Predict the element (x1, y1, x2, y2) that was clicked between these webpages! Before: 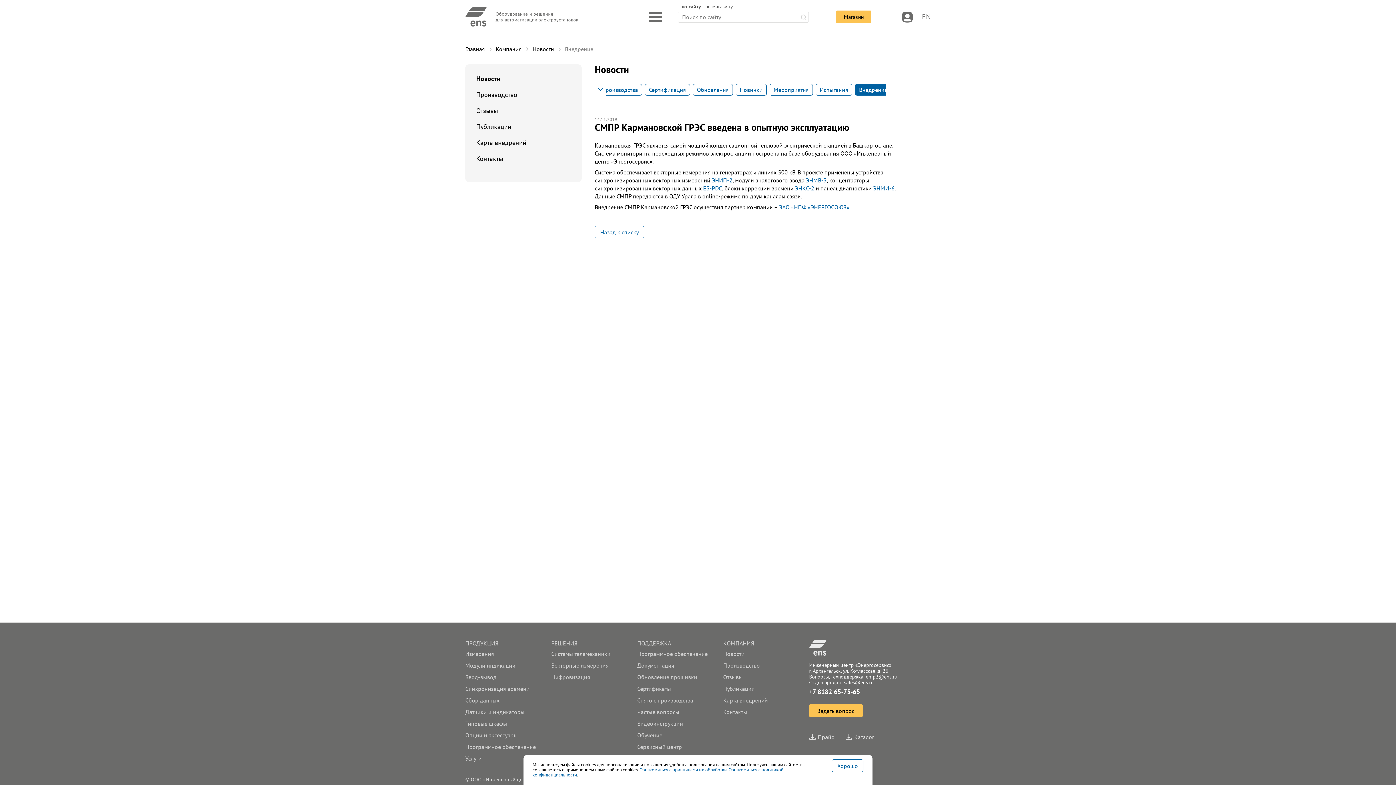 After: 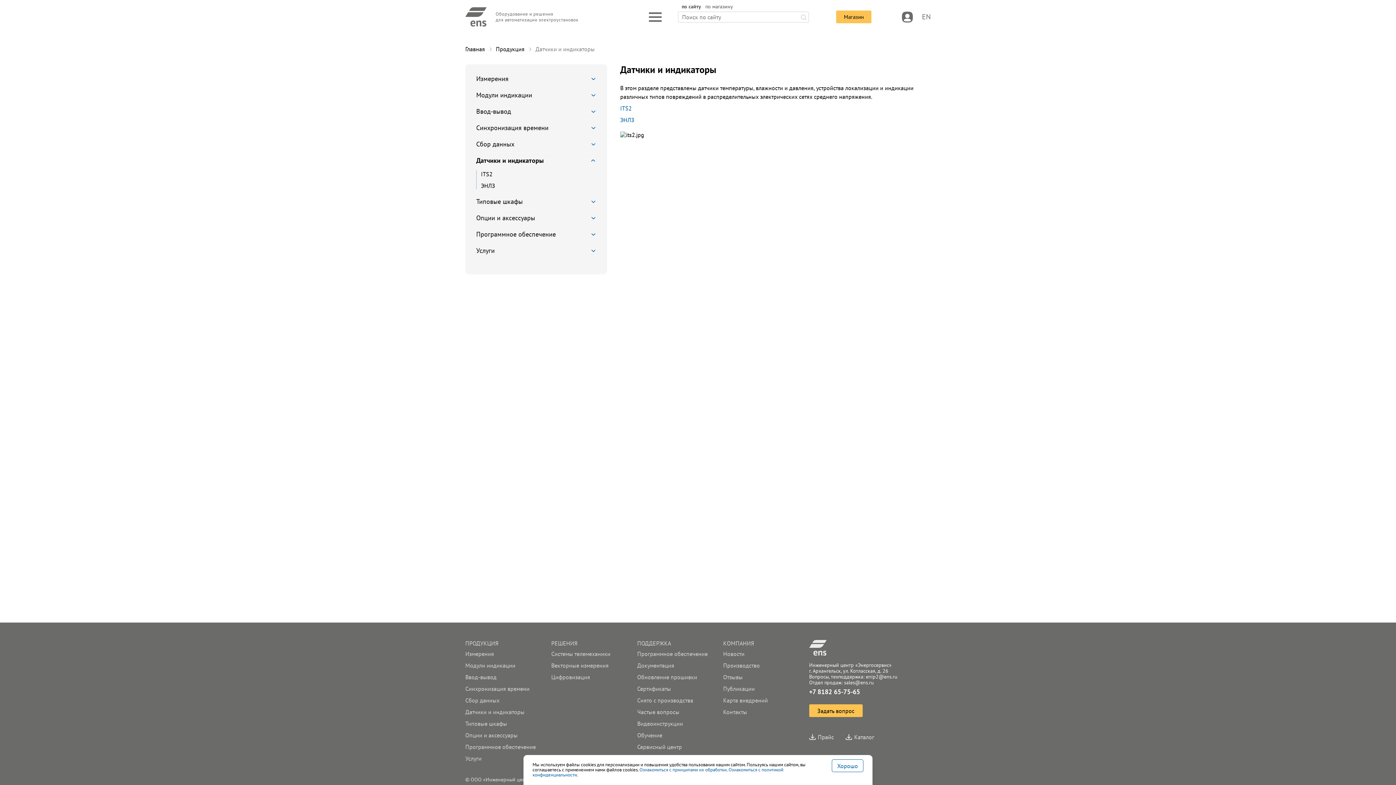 Action: label: Датчики и индикаторы bbox: (465, 708, 524, 716)